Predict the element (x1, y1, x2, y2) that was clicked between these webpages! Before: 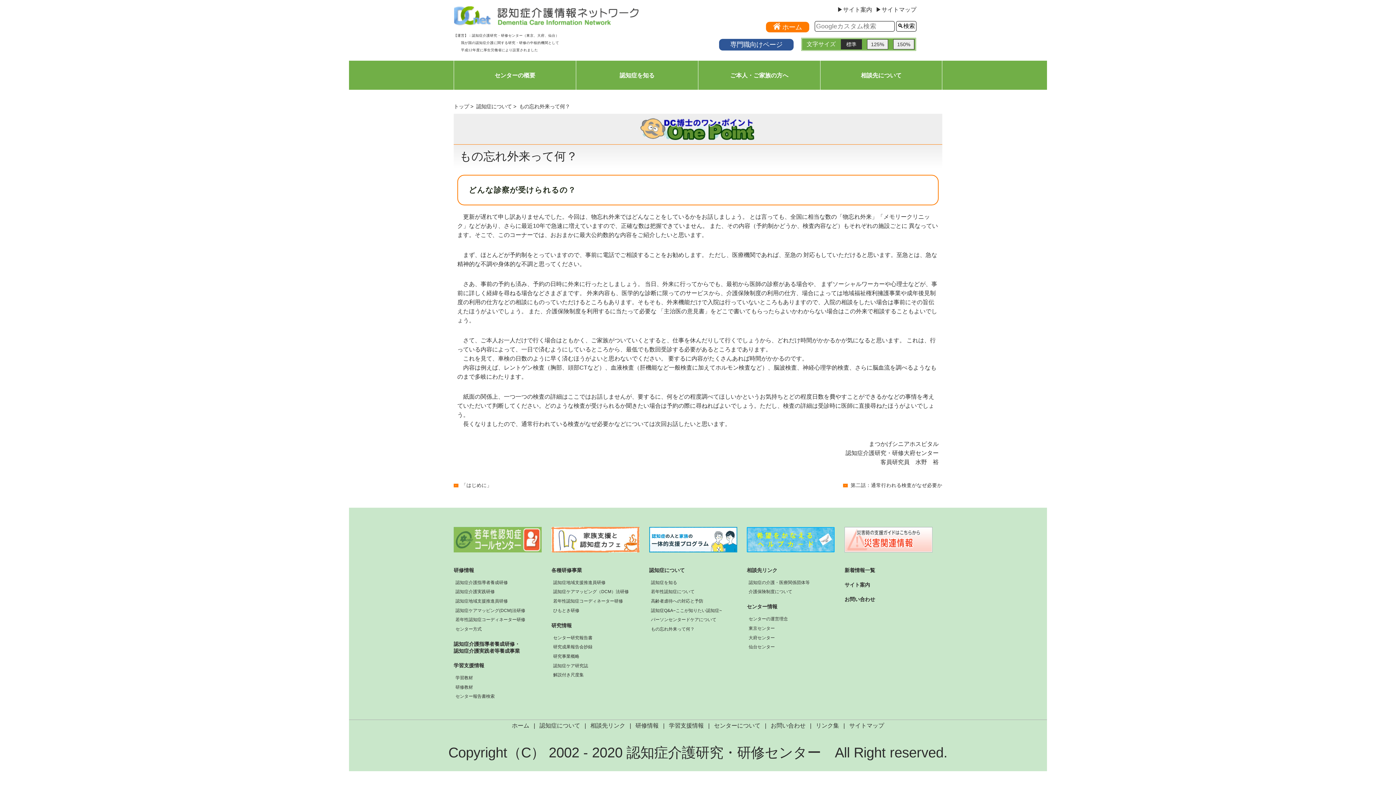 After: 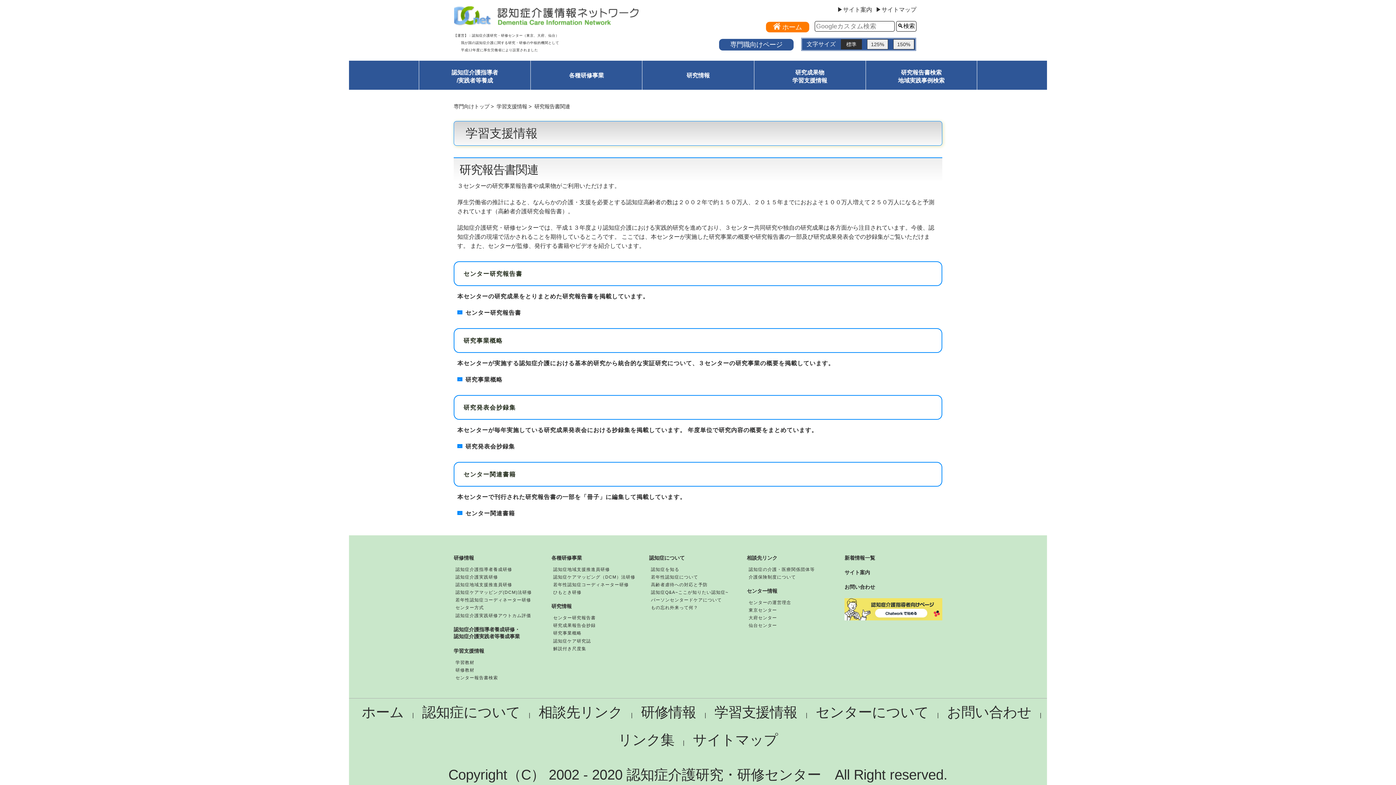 Action: bbox: (551, 622, 571, 628) label: 研究情報